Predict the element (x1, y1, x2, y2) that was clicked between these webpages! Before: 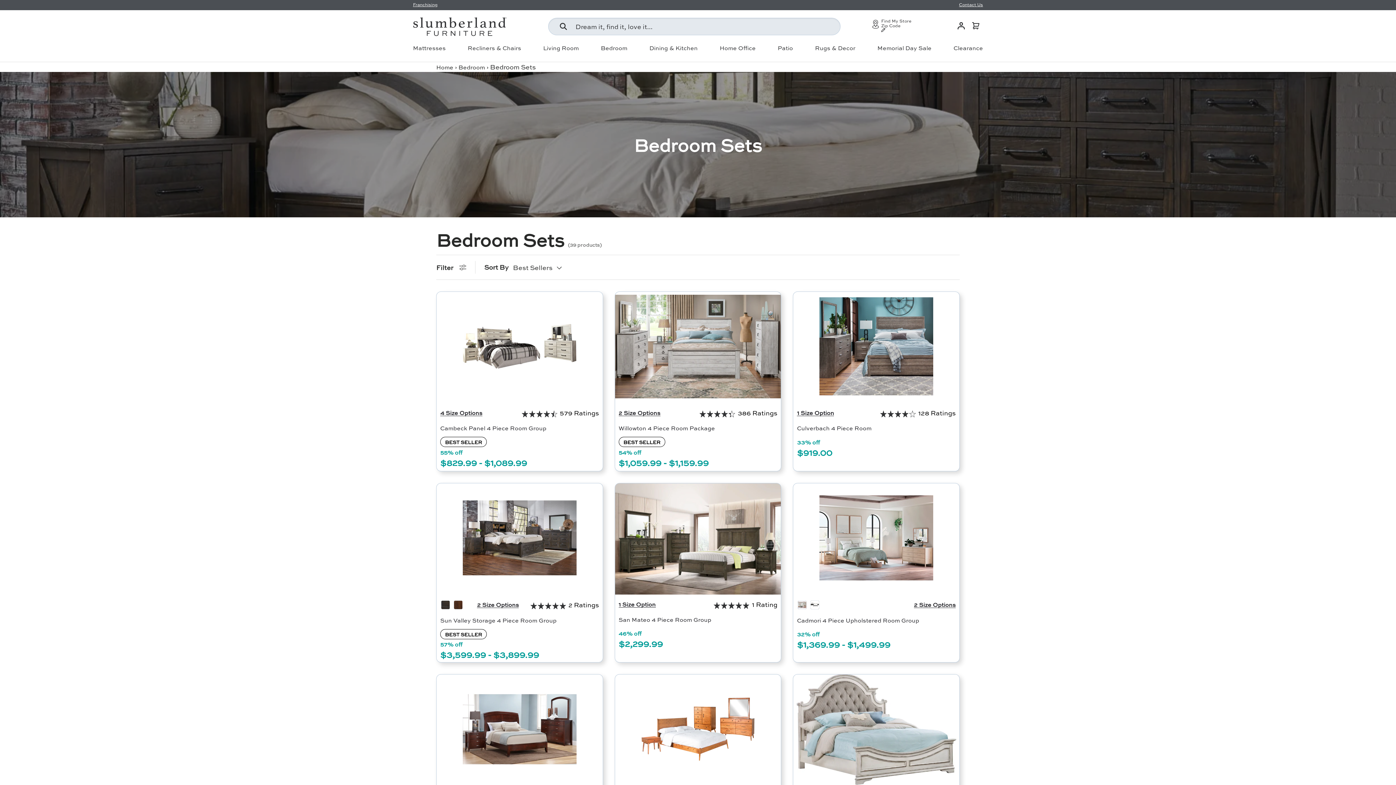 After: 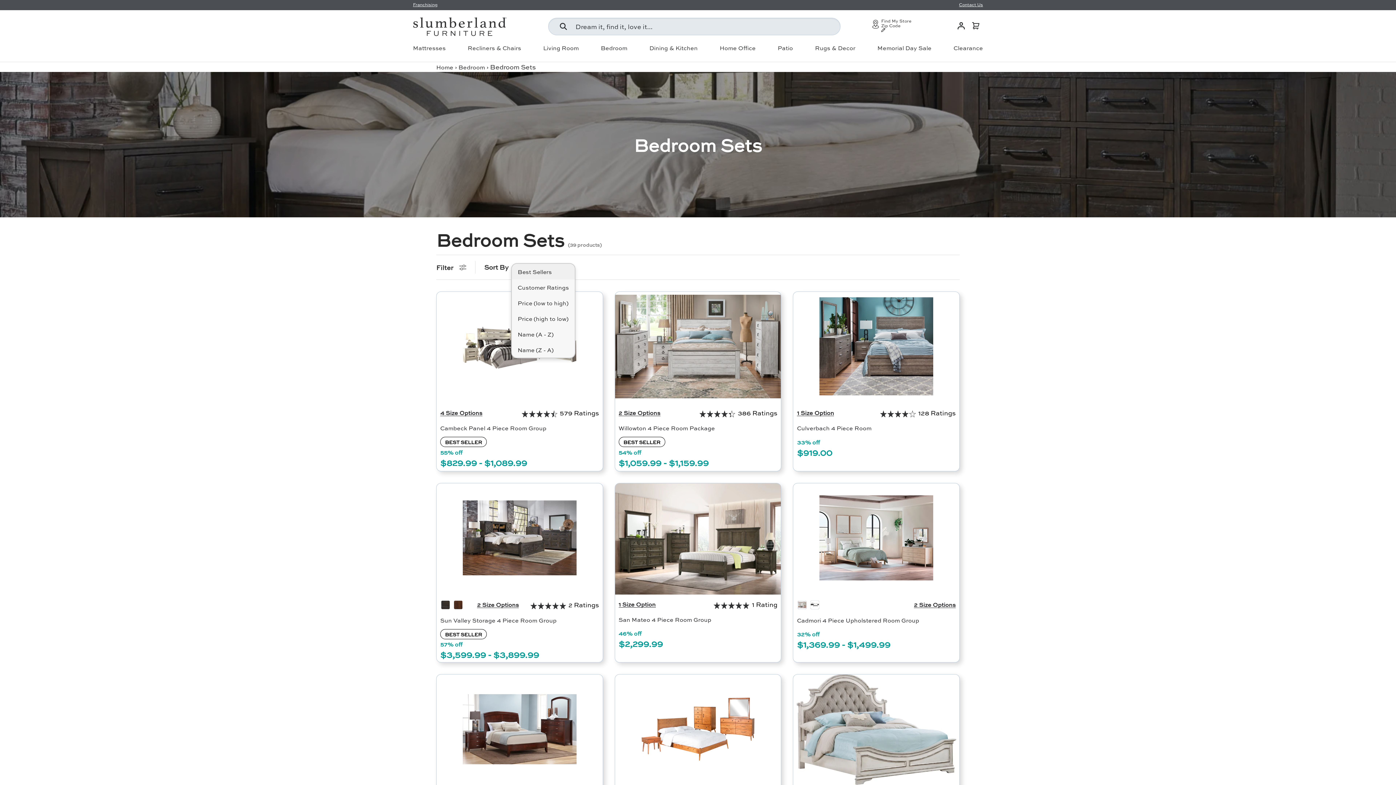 Action: bbox: (513, 261, 576, 274) label: Best Sellers